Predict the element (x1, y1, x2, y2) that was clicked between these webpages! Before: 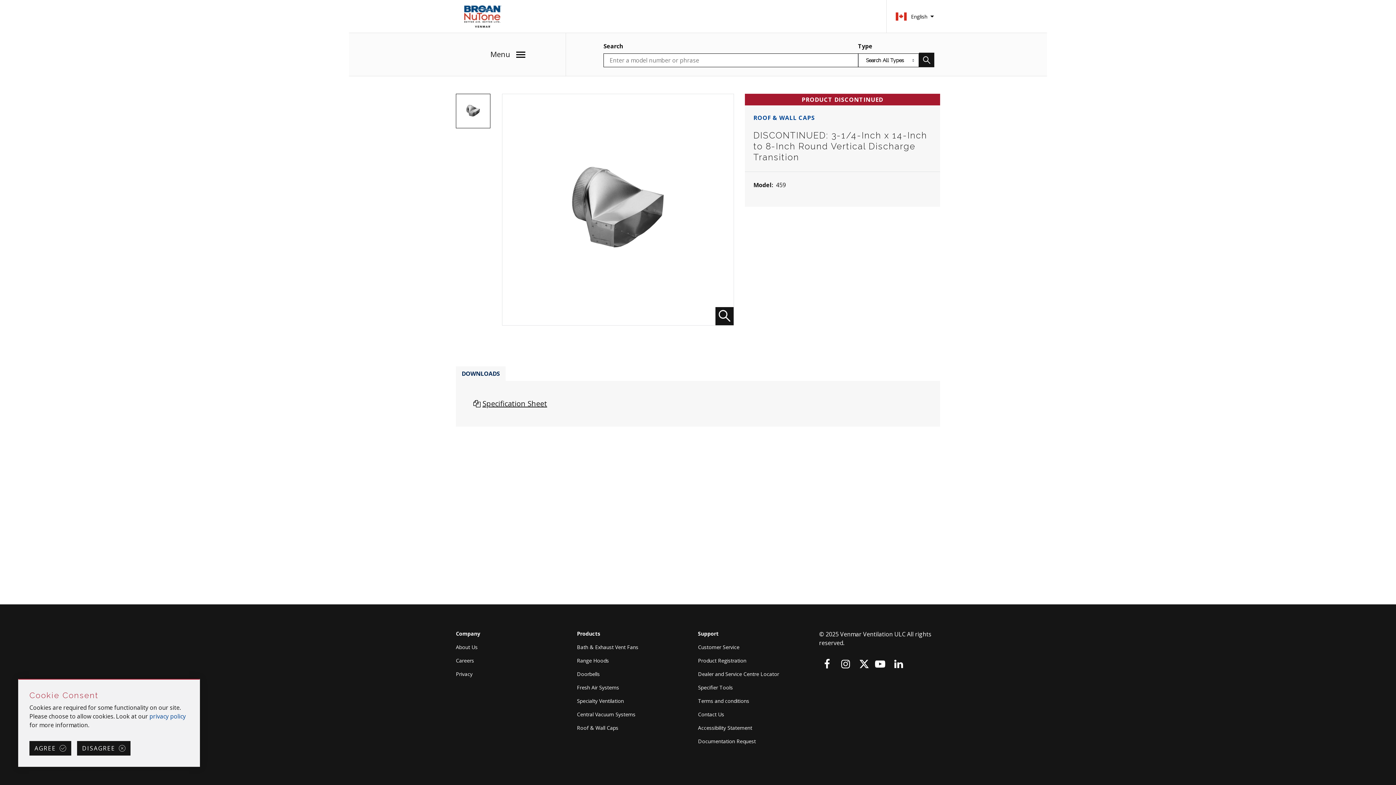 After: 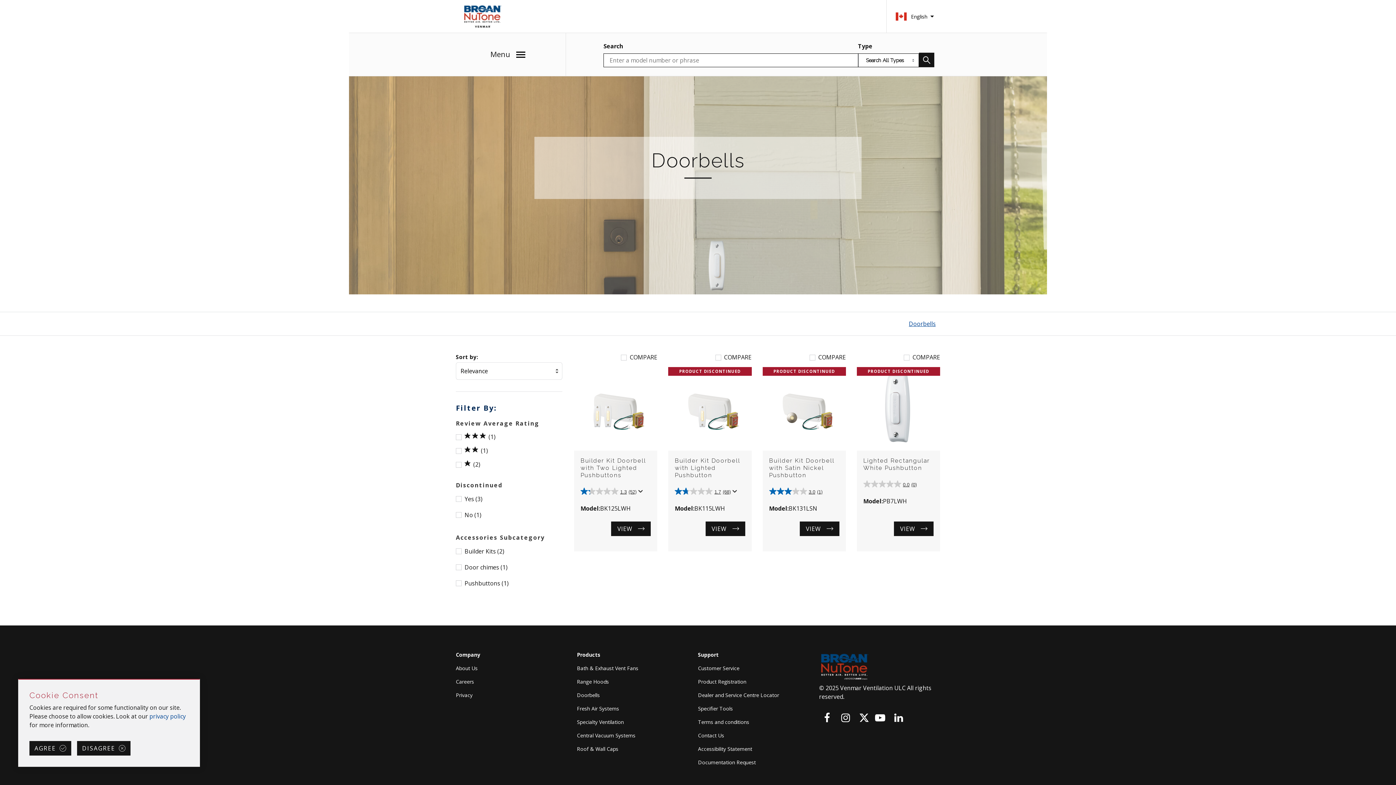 Action: bbox: (577, 670, 600, 677) label: Doorbells